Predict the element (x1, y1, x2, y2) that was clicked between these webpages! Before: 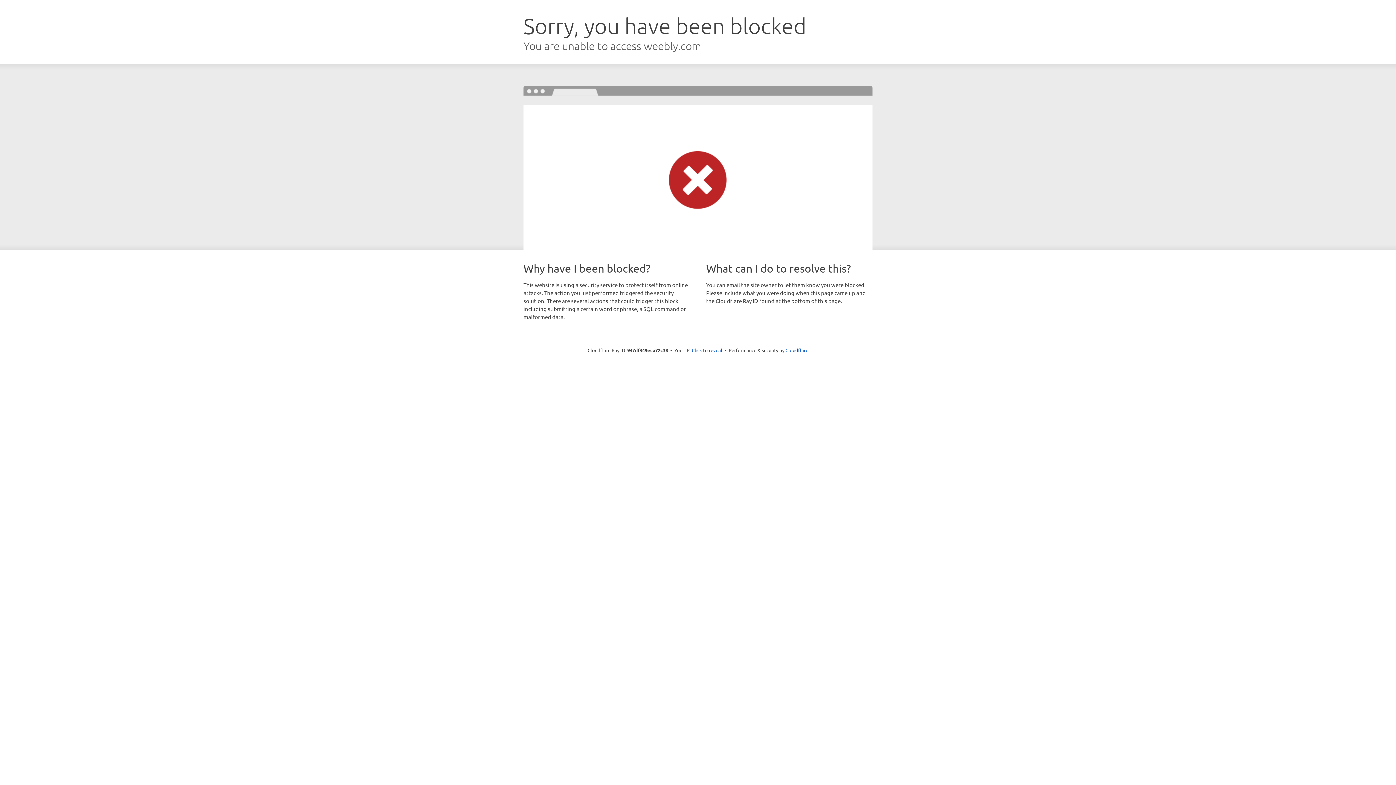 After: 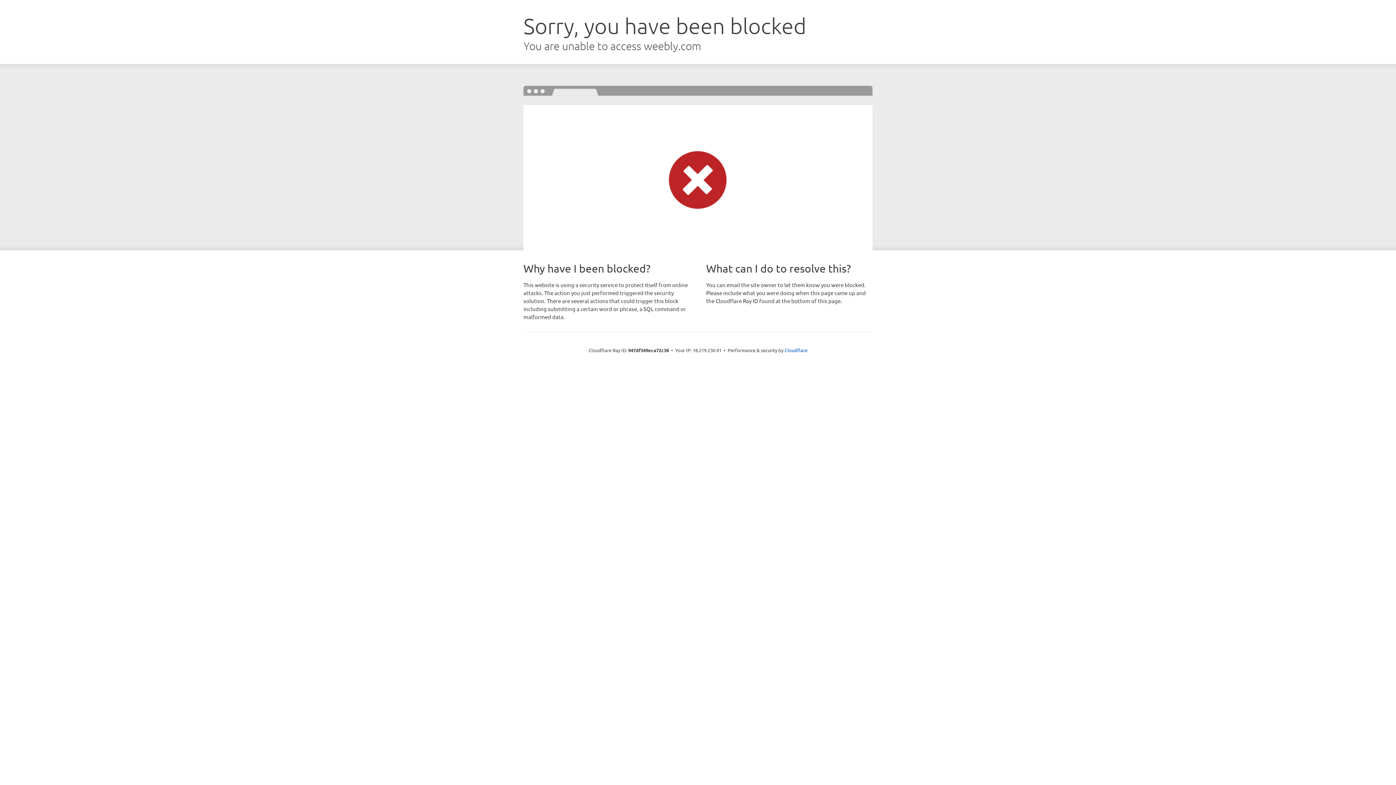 Action: label: Click to reveal bbox: (692, 346, 722, 353)